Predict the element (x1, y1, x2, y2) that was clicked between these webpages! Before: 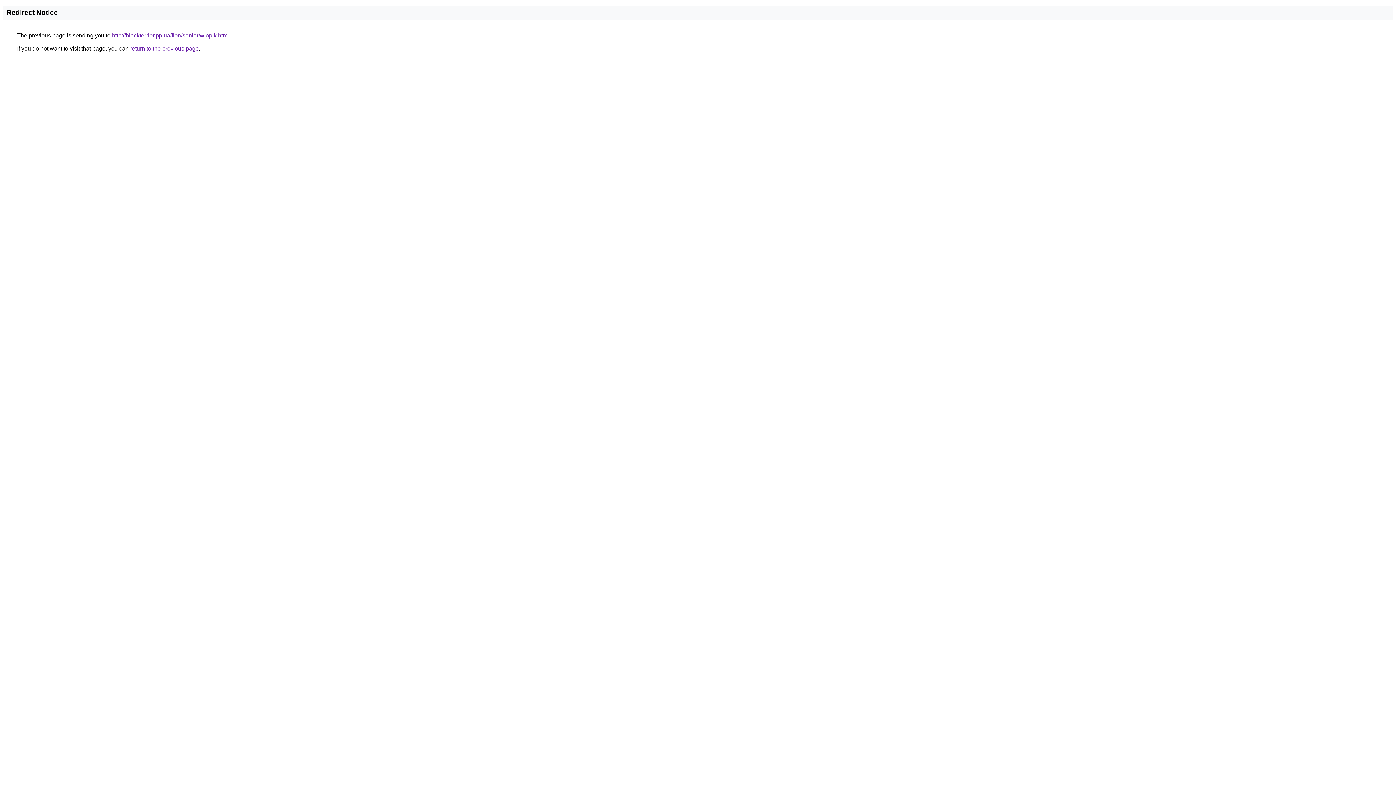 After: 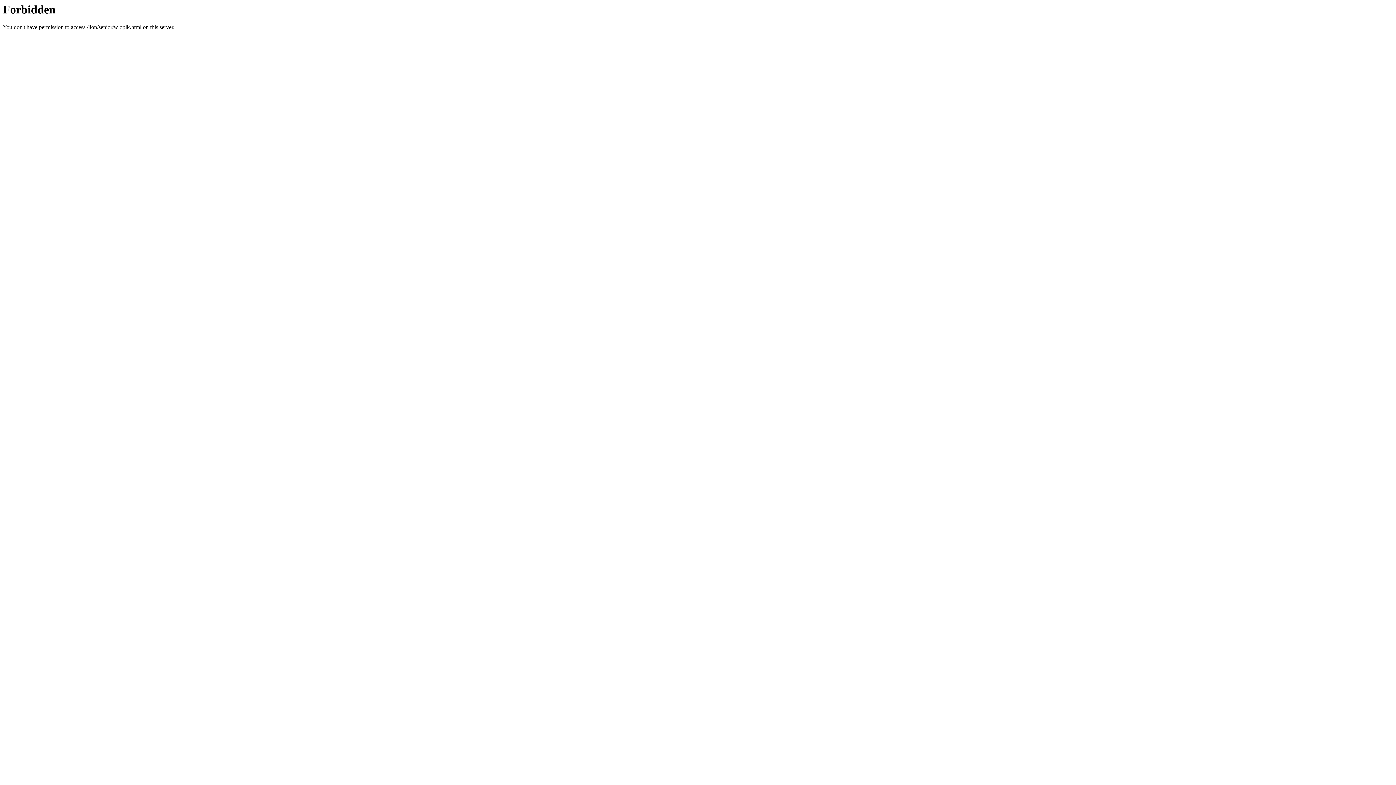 Action: bbox: (112, 32, 229, 38) label: http://blackterrier.pp.ua/lion/senior/wlopik.html